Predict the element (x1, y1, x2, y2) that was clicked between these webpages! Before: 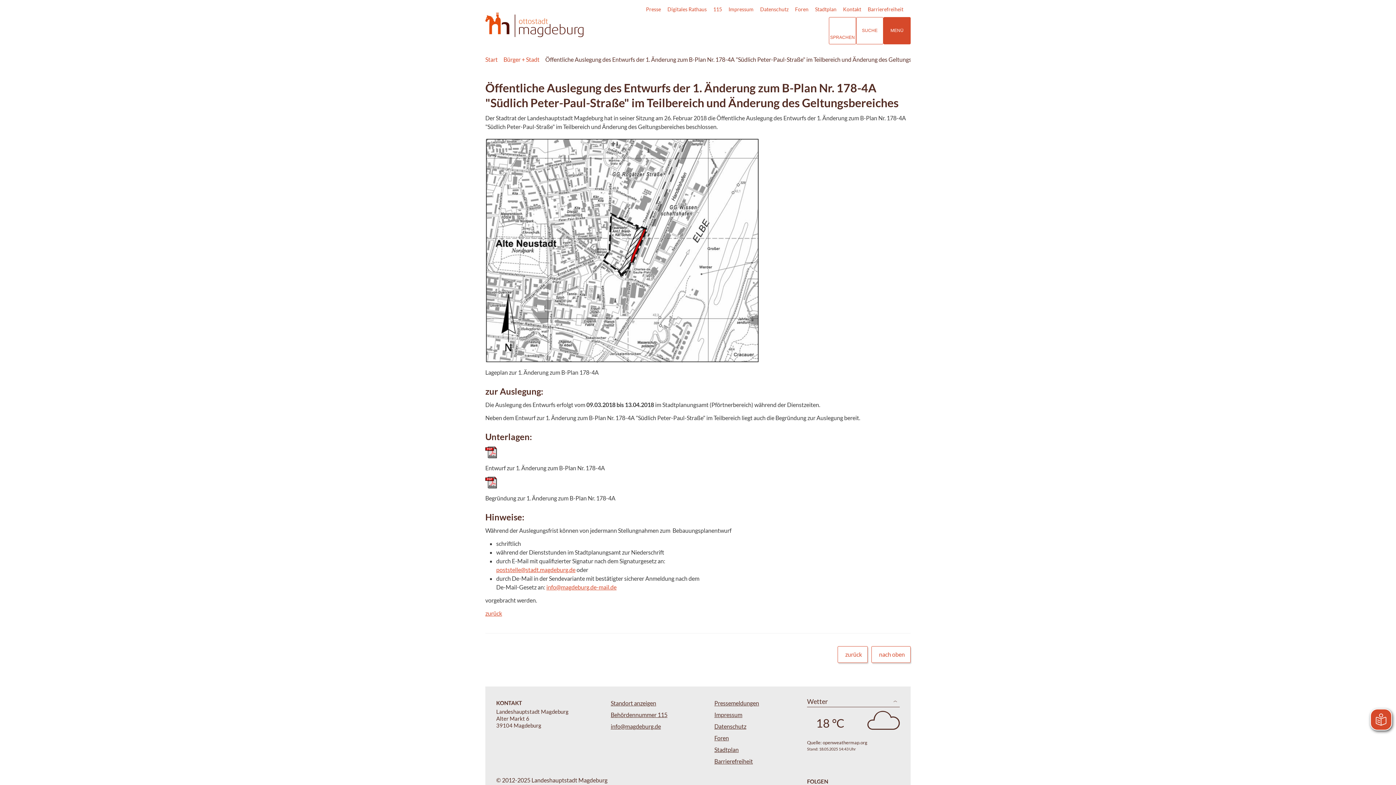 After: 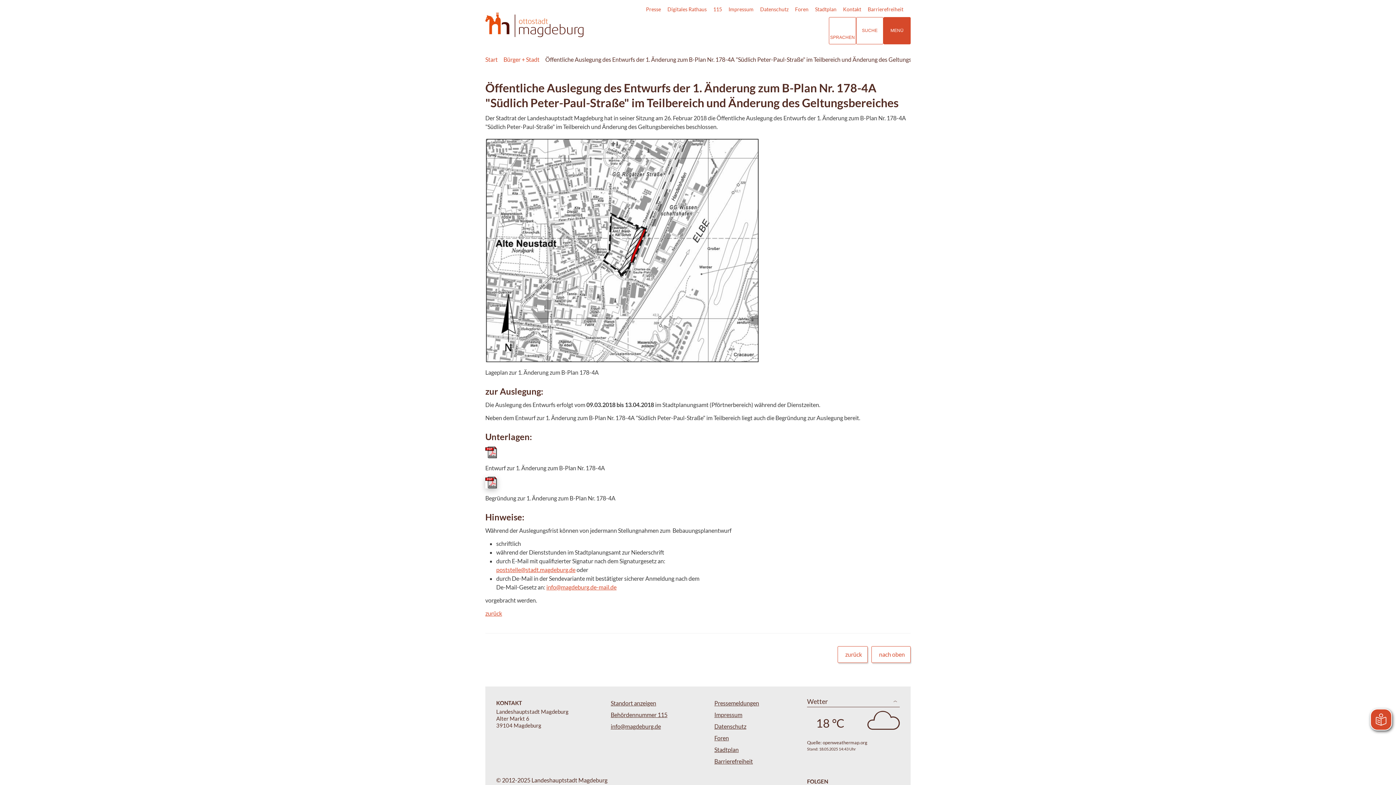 Action: bbox: (485, 476, 497, 488)